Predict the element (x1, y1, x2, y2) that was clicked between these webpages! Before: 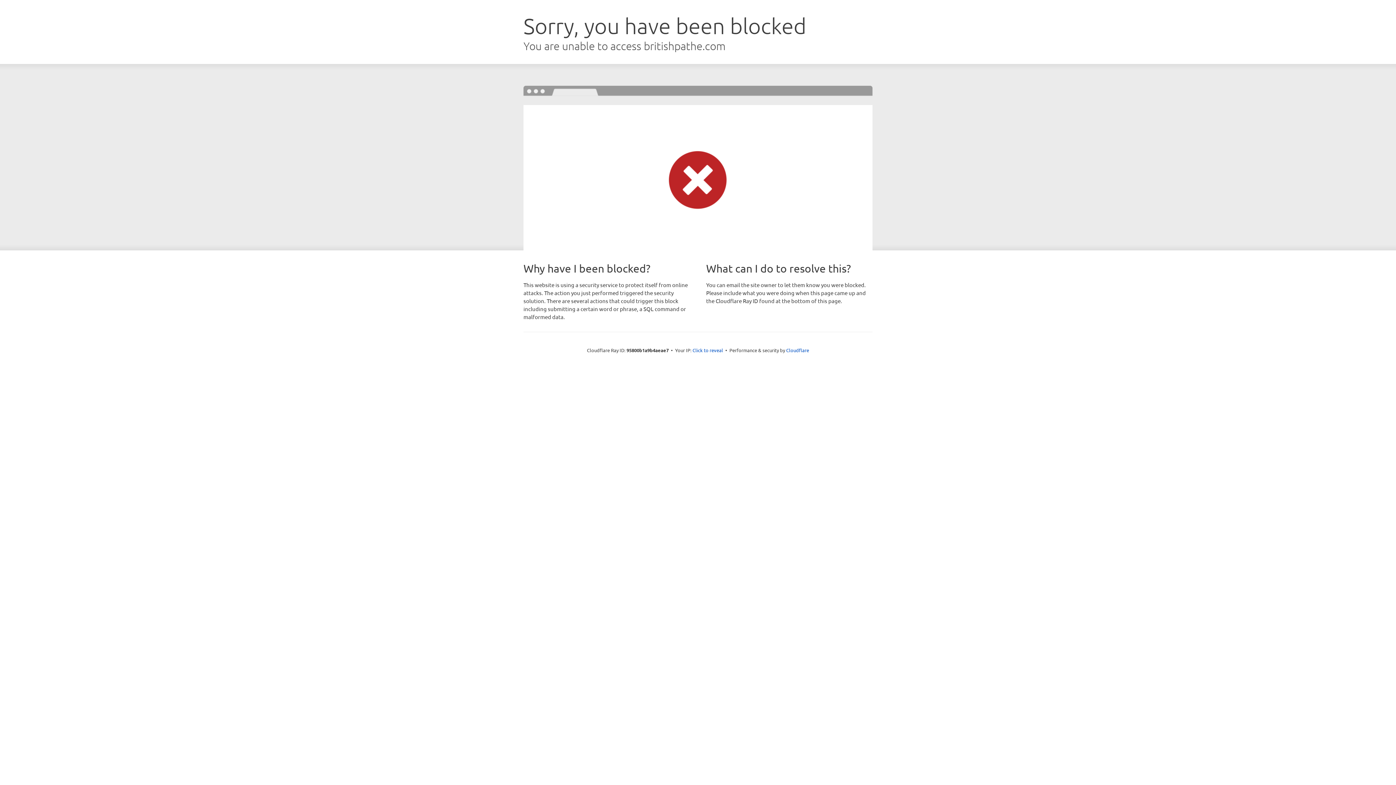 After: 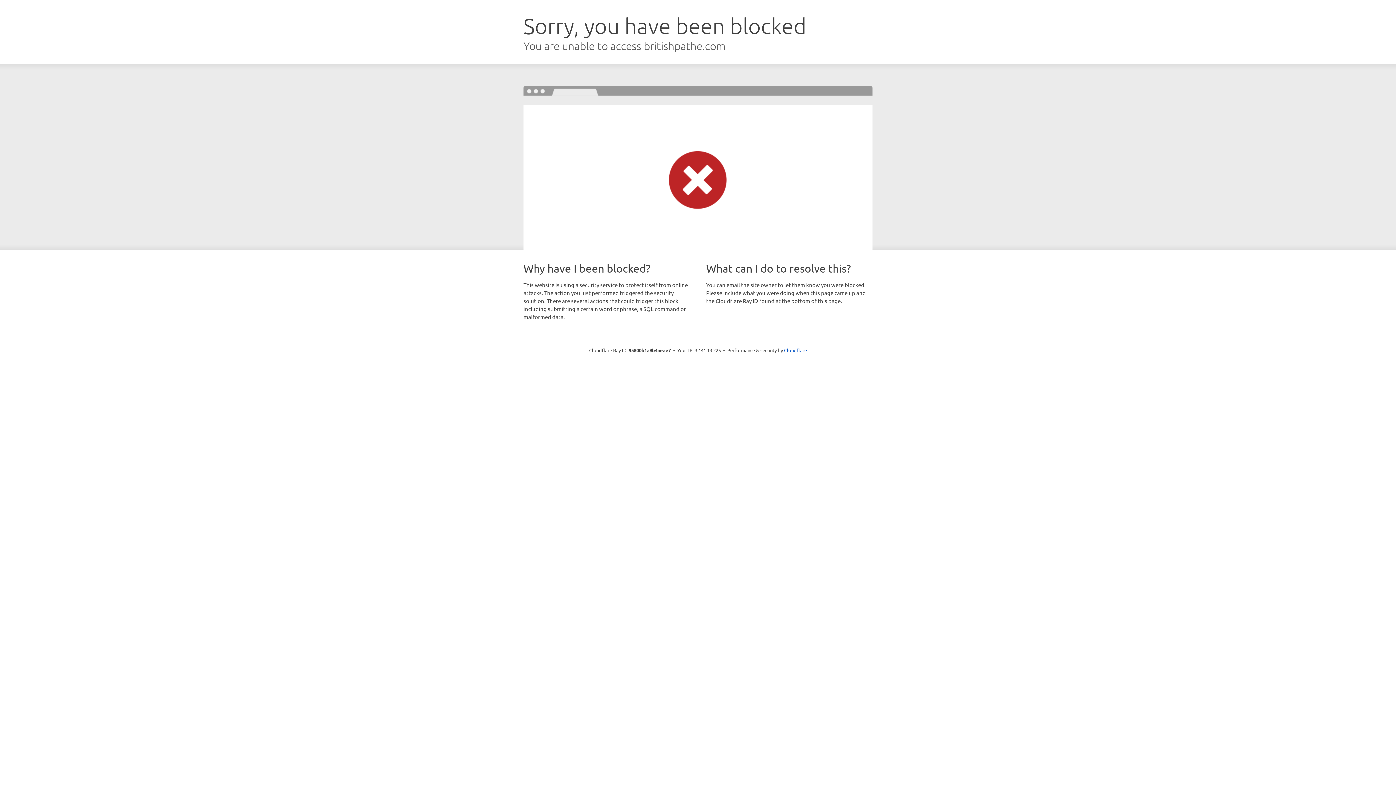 Action: bbox: (692, 346, 723, 353) label: Click to reveal